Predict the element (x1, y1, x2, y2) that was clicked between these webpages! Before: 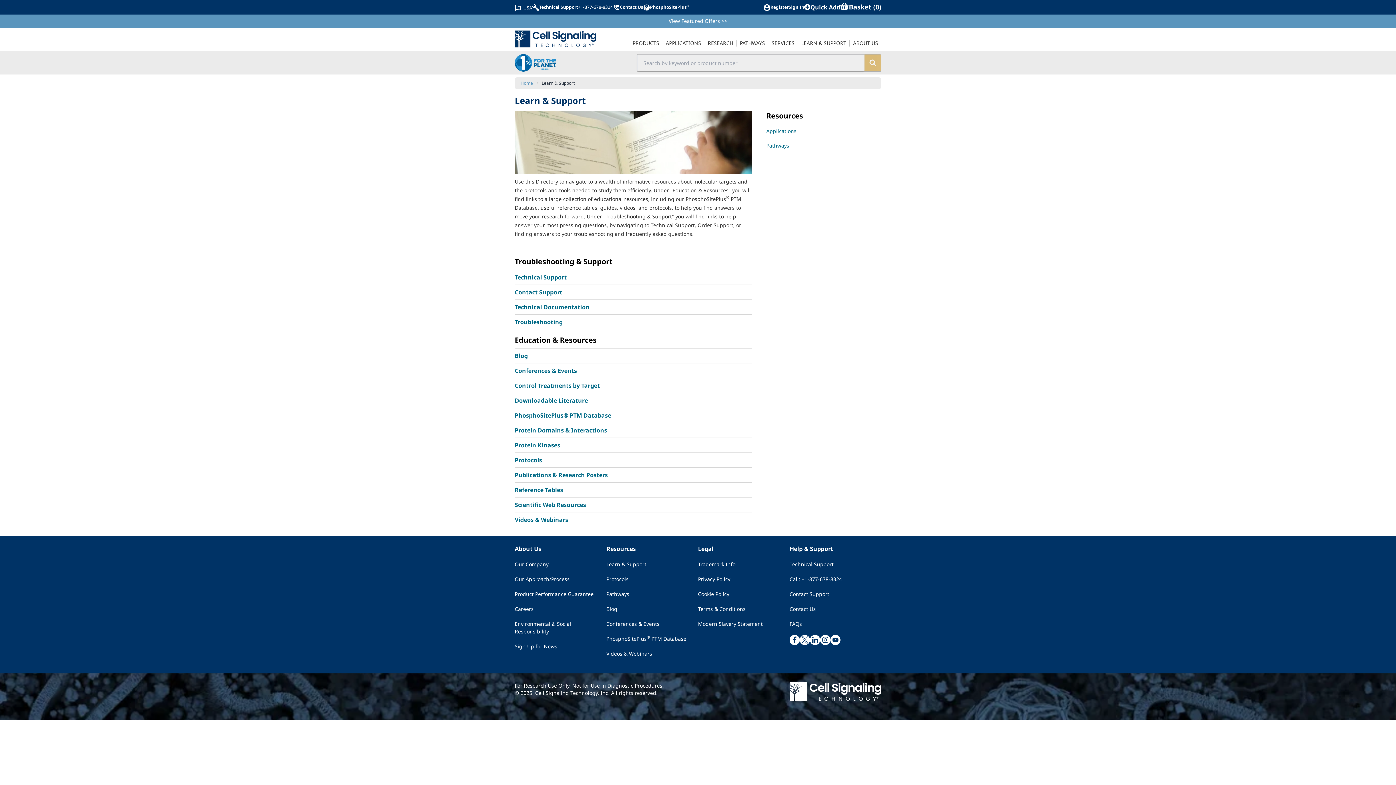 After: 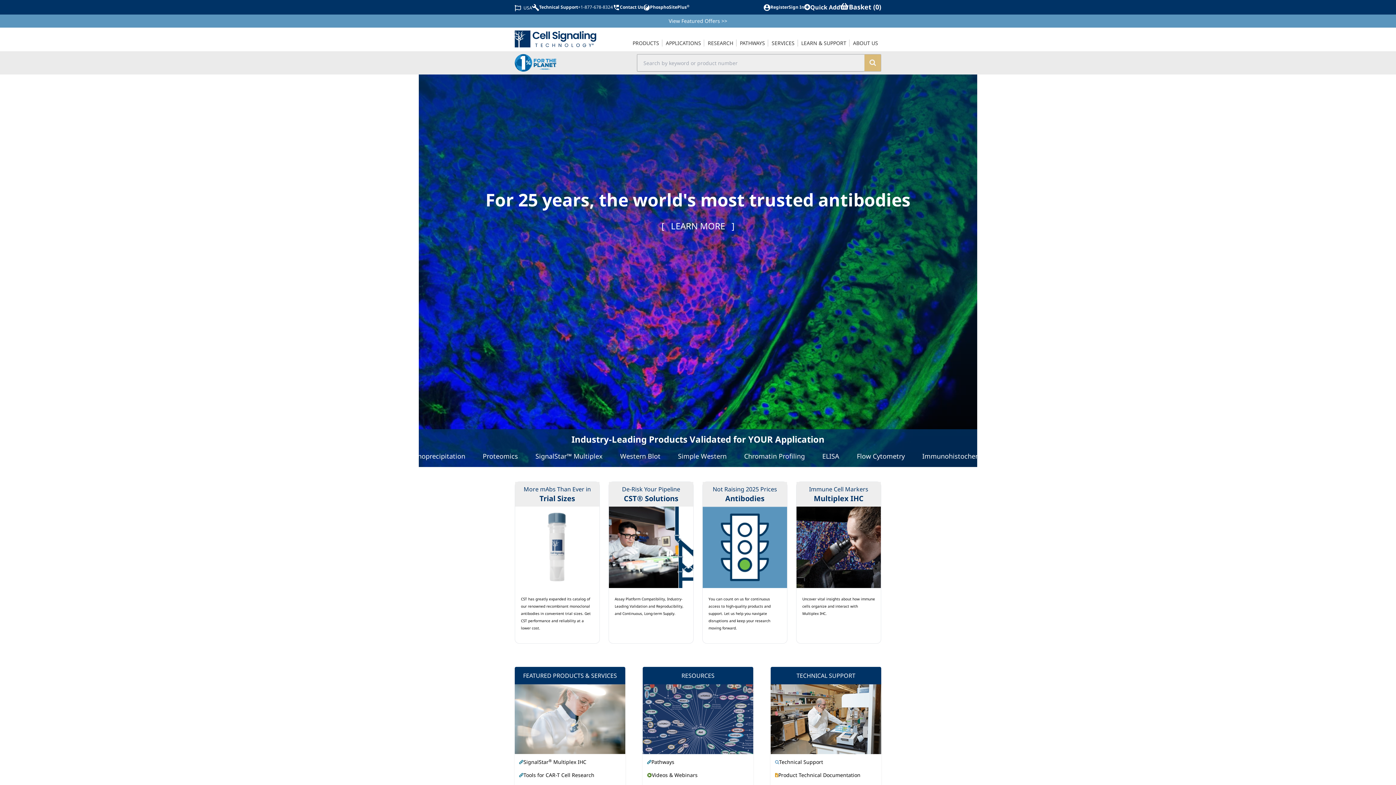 Action: label: Home bbox: (520, 80, 533, 86)